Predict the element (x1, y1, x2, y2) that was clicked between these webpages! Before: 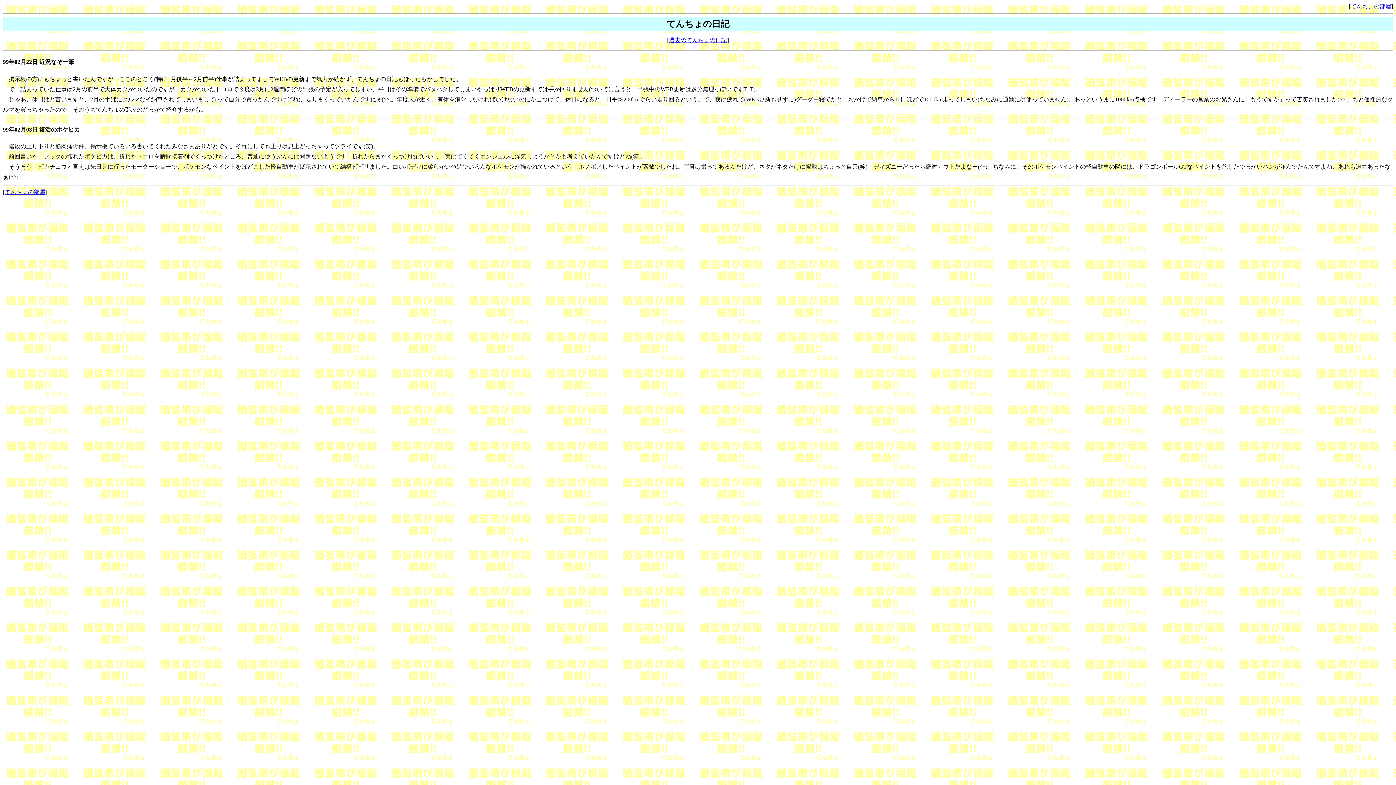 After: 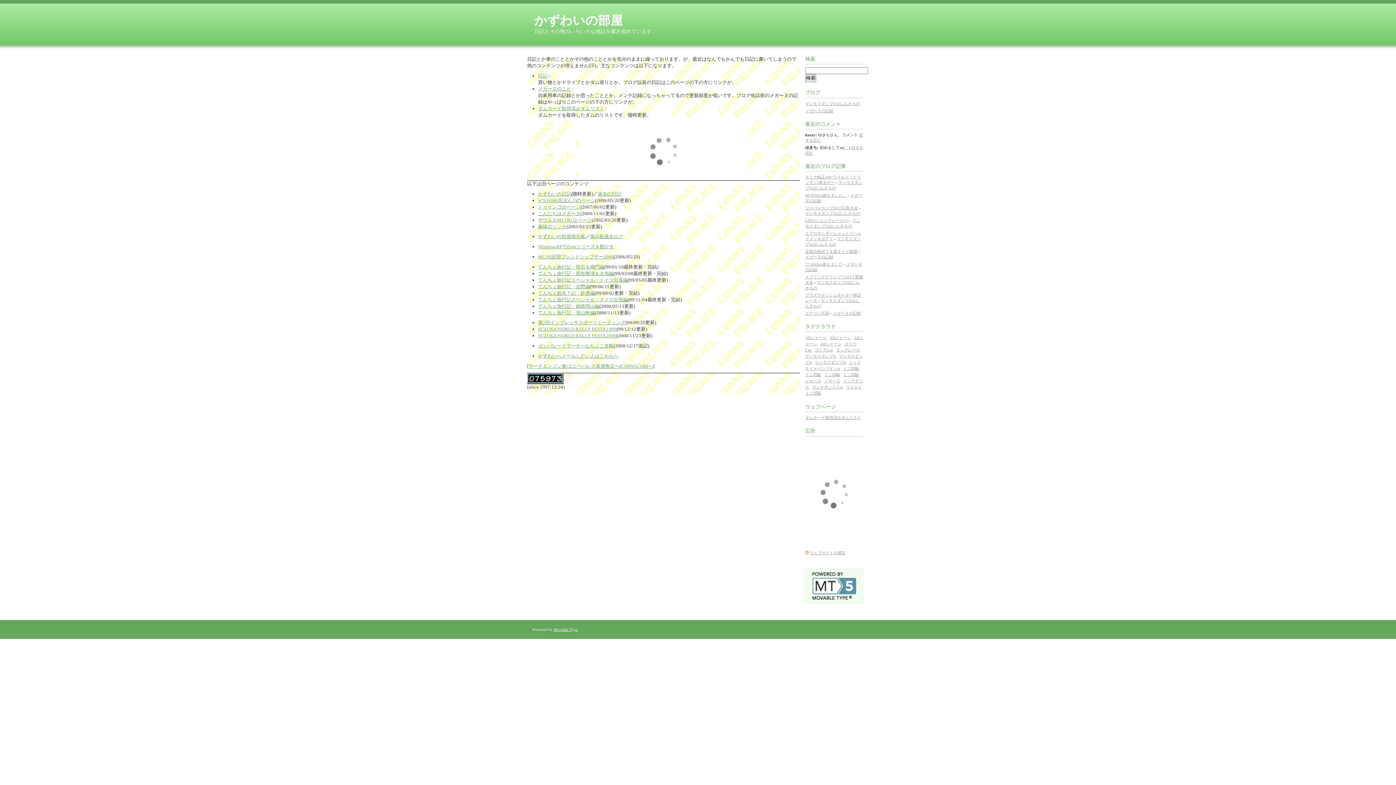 Action: label: てんちょの部屋 bbox: (4, 189, 45, 195)